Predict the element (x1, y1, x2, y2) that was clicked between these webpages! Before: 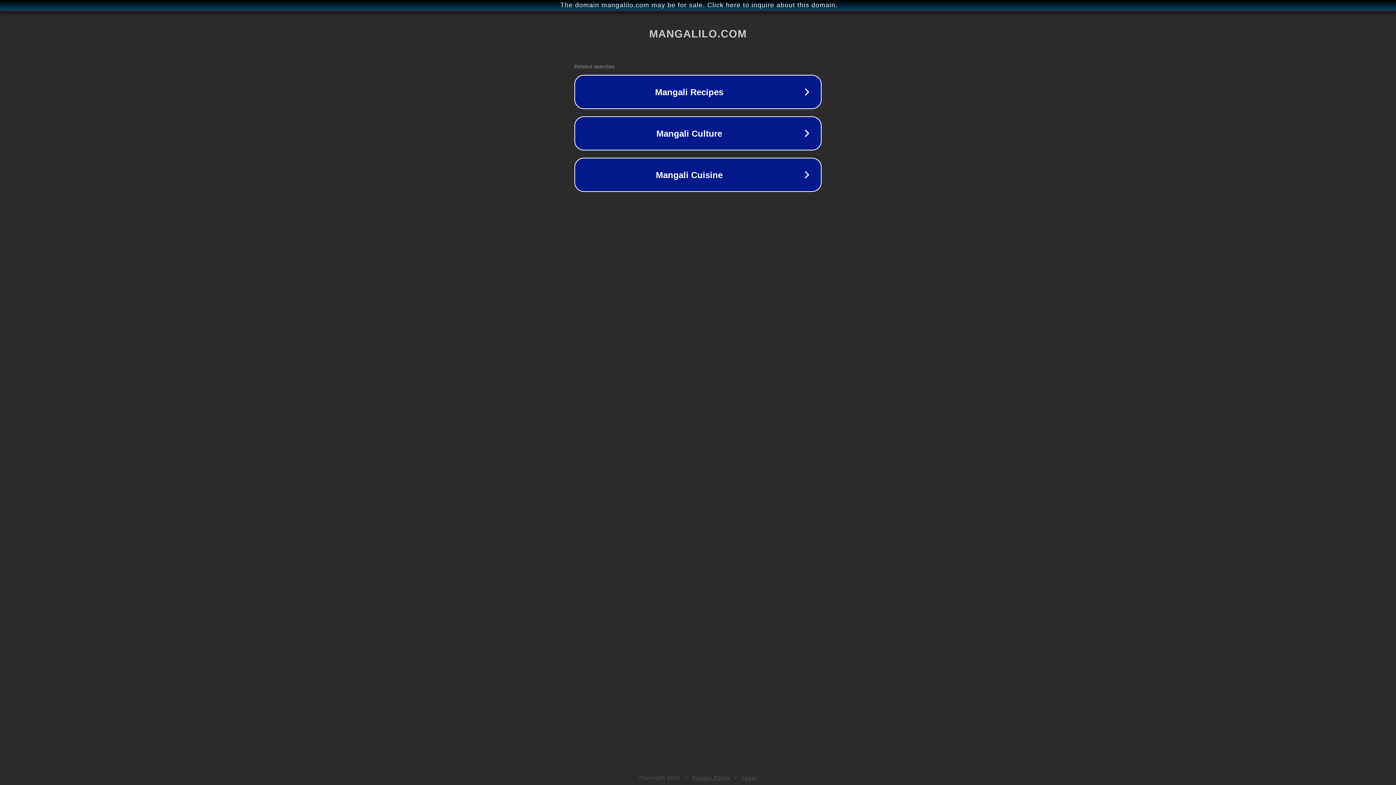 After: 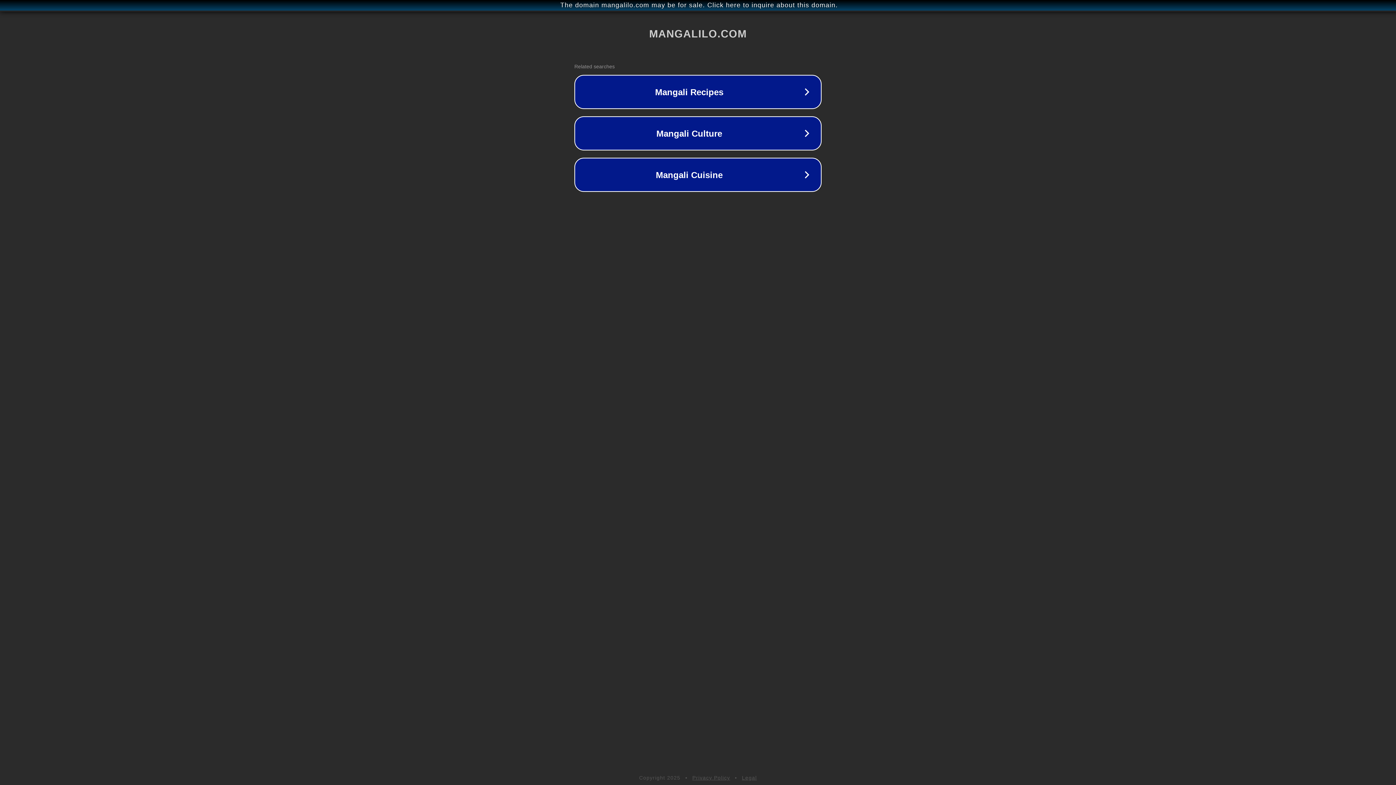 Action: bbox: (692, 775, 730, 781) label: Privacy Policy